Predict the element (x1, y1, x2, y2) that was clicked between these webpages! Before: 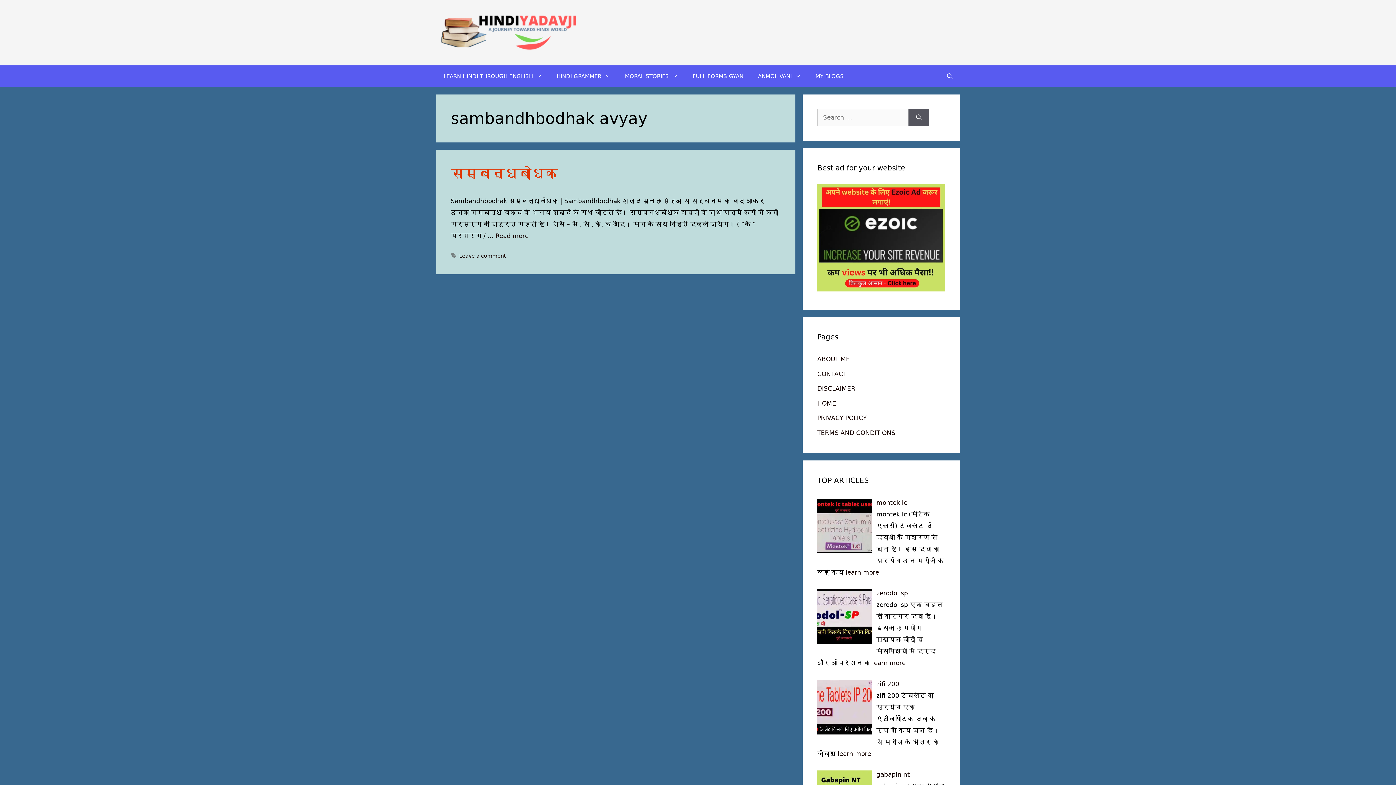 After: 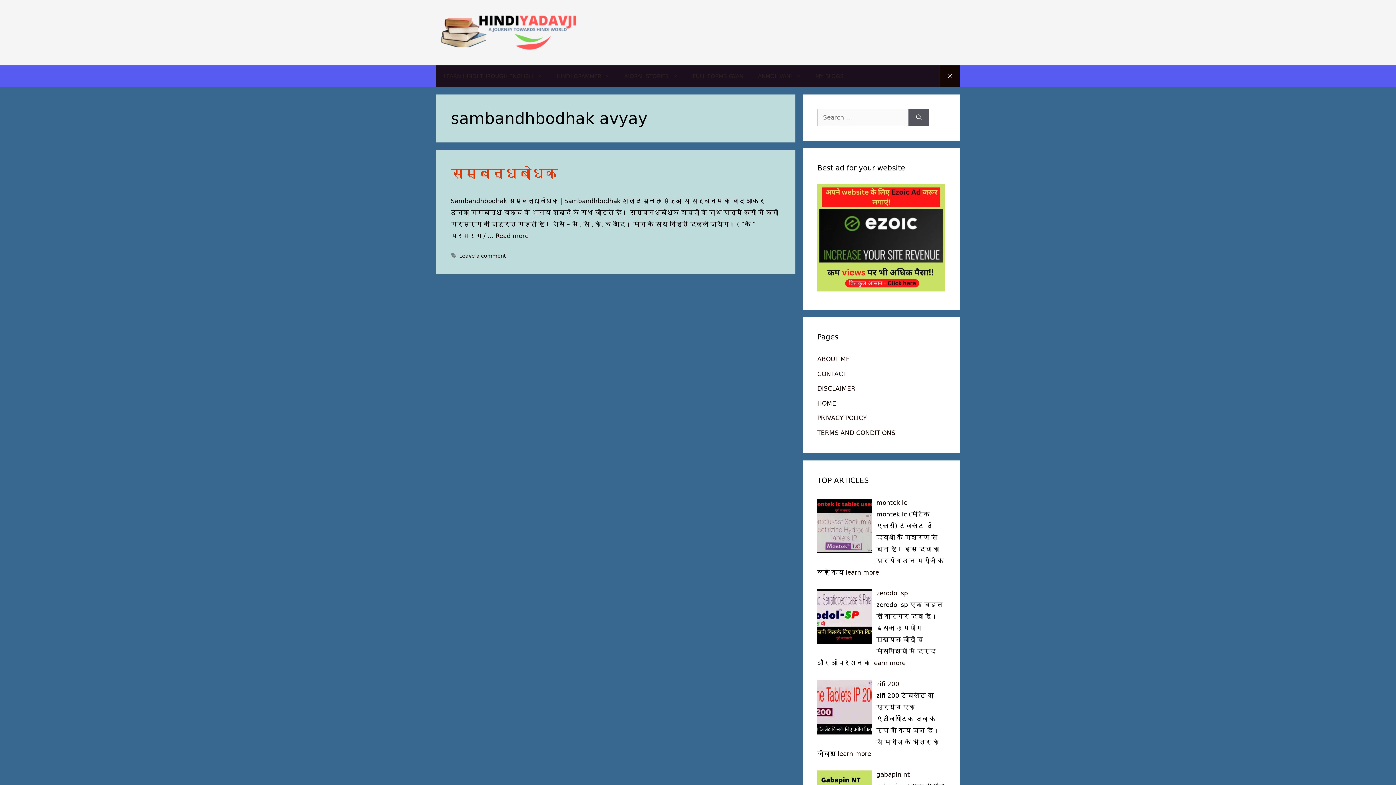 Action: bbox: (940, 65, 960, 87) label: Open Search Bar